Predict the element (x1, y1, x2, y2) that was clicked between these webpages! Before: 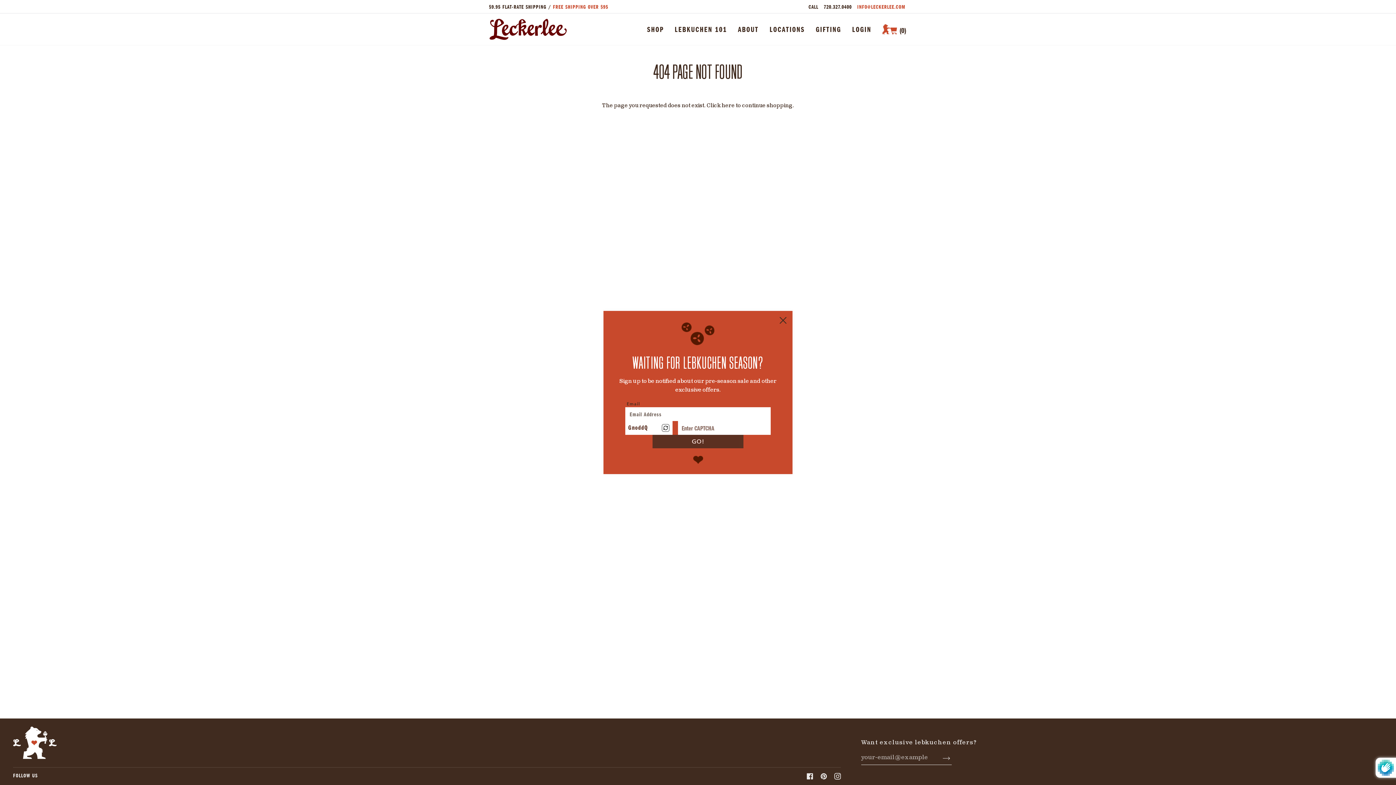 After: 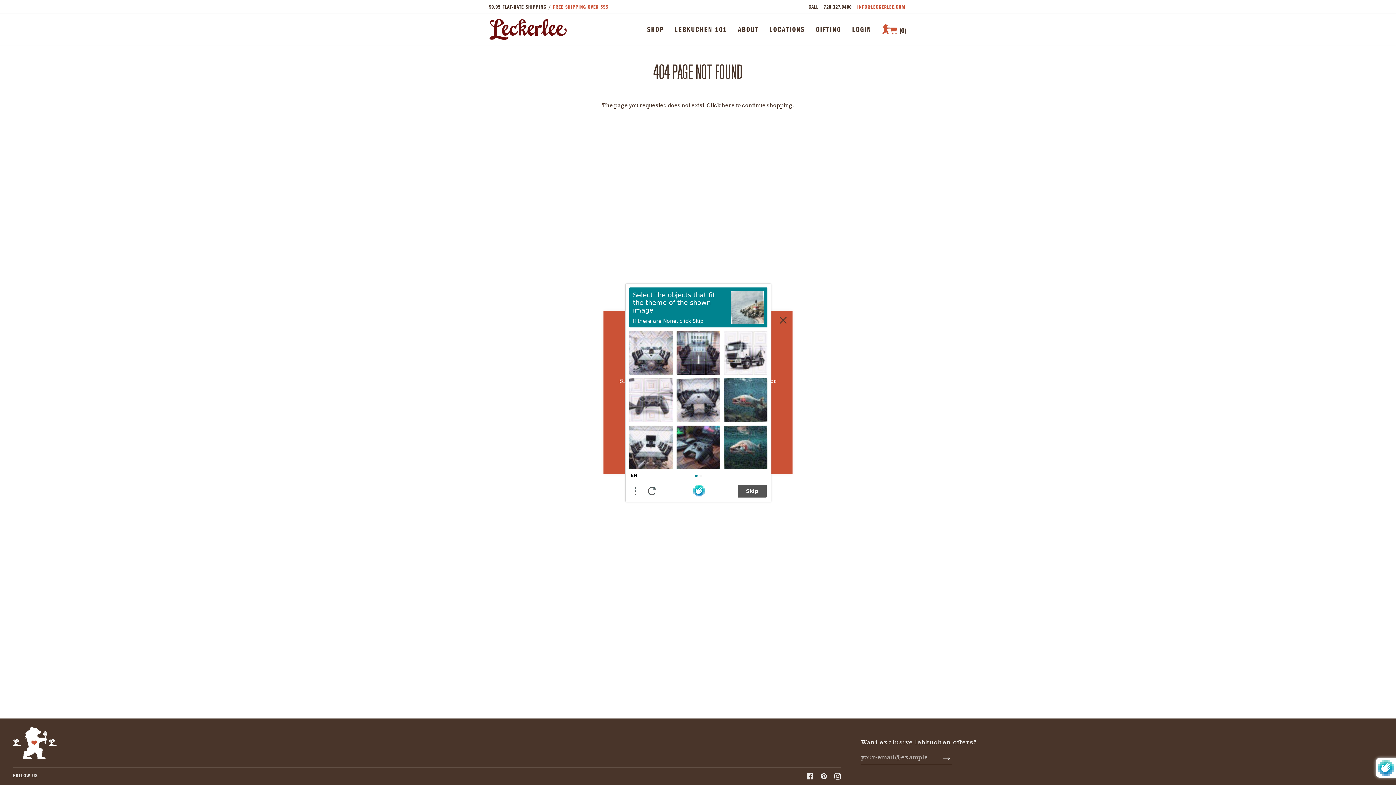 Action: label: Join bbox: (931, 752, 950, 763)